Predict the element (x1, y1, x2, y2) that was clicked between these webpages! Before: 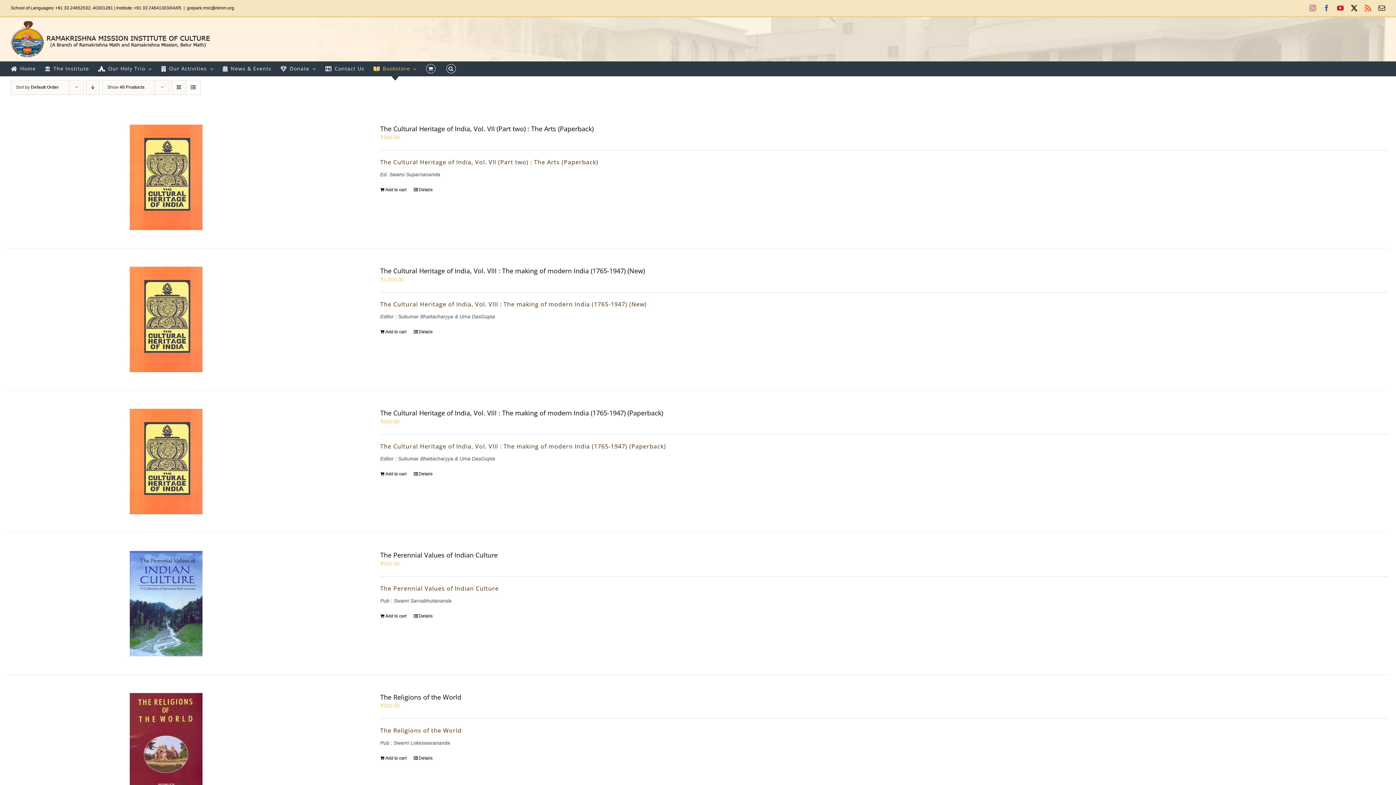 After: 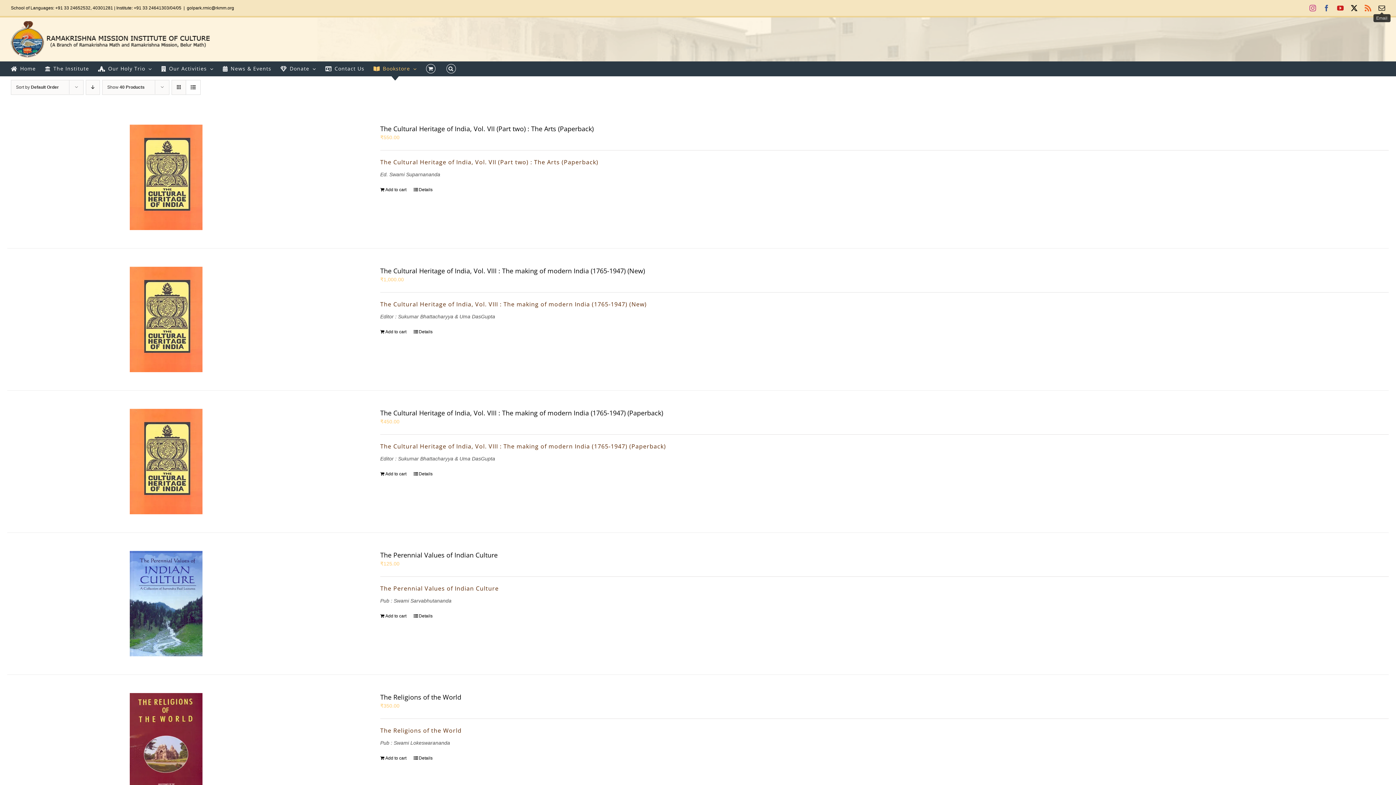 Action: label: Email bbox: (1378, 4, 1385, 11)